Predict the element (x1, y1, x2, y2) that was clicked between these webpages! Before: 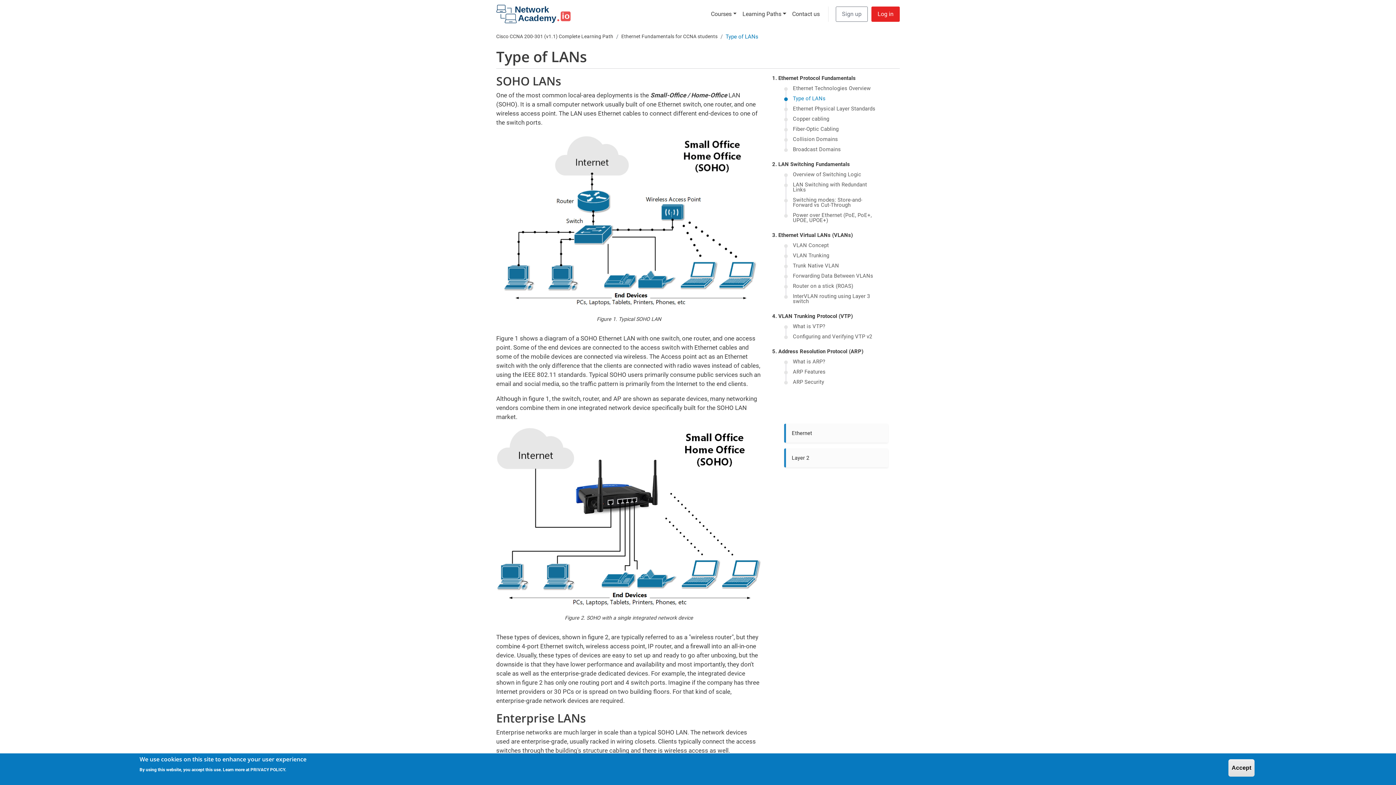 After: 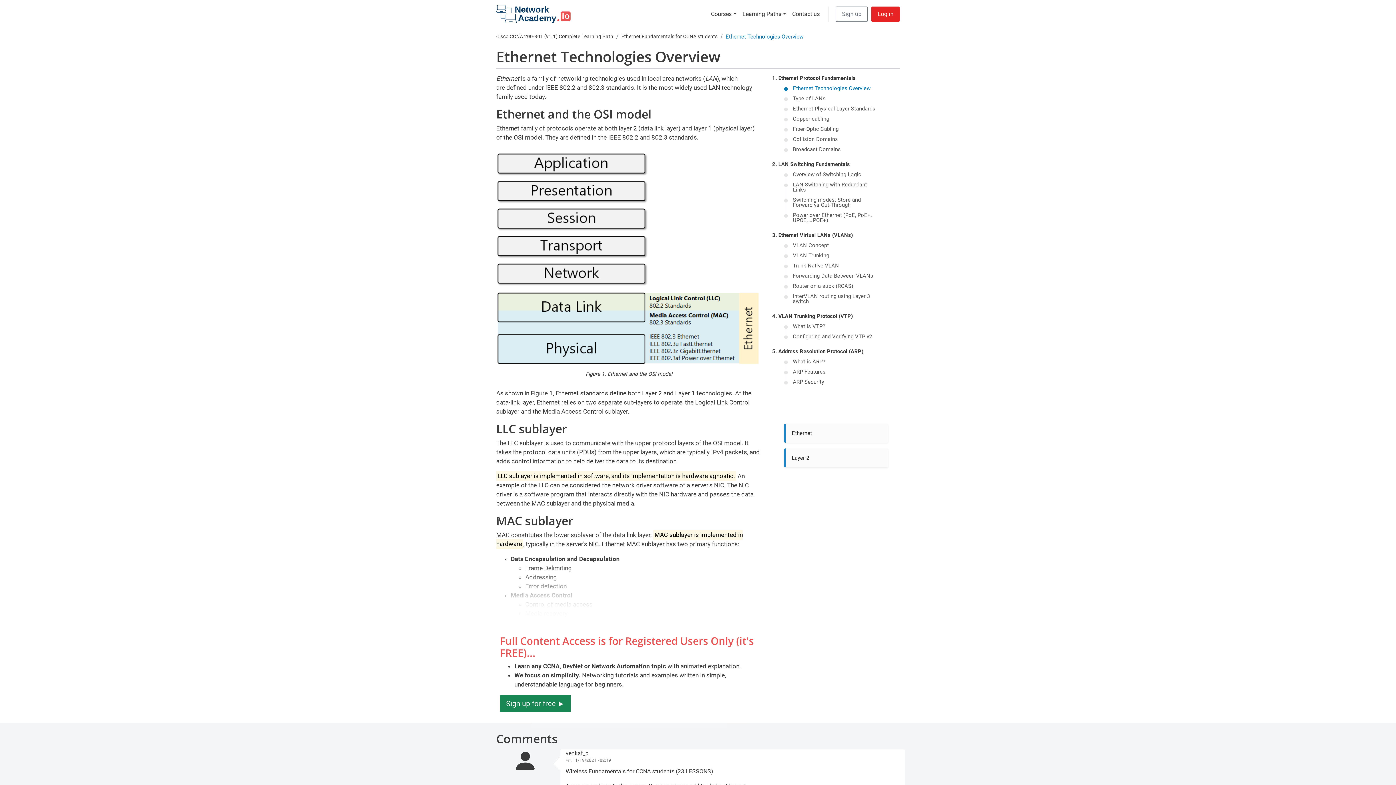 Action: label: Ethernet Technologies Overview bbox: (793, 85, 870, 96)